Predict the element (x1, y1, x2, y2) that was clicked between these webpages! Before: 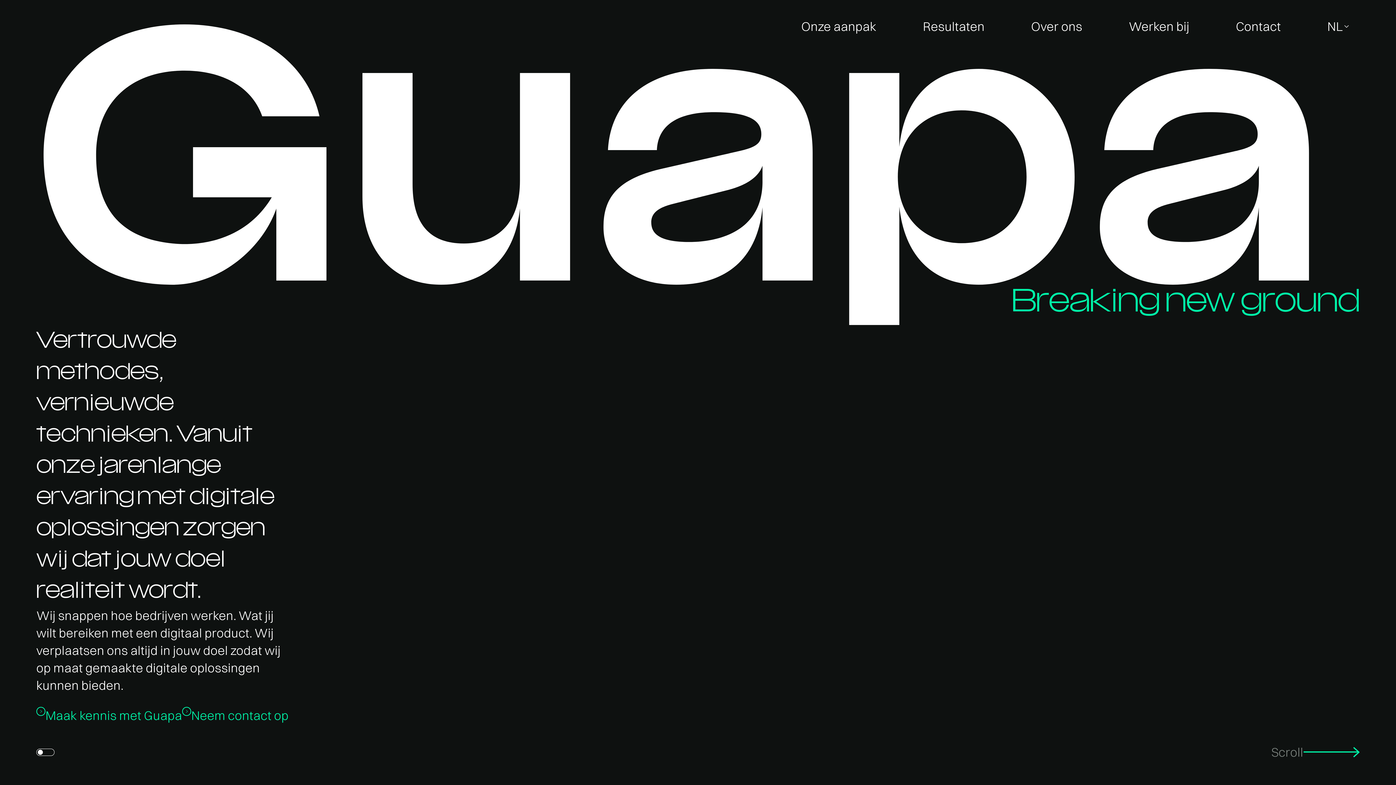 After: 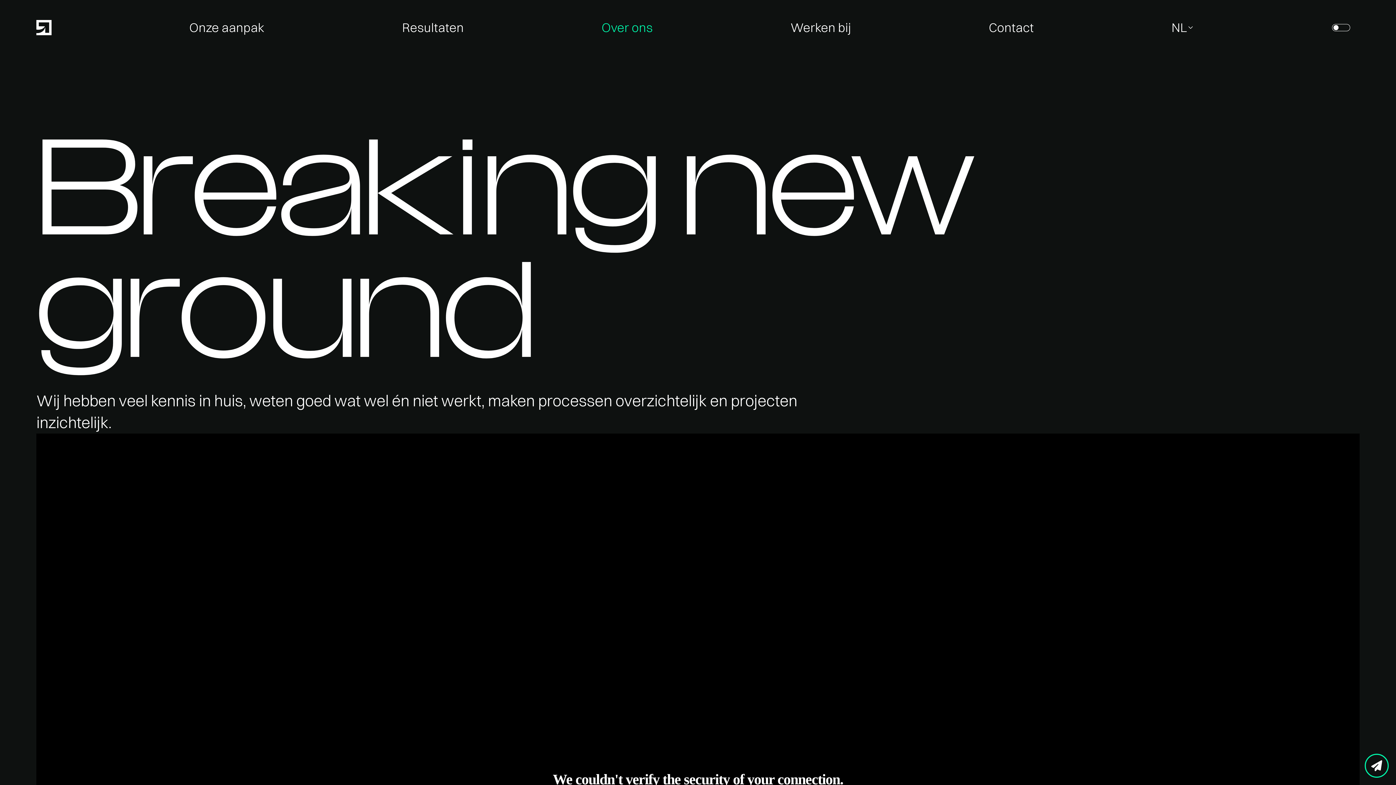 Action: bbox: (36, 729, 182, 746) label: Maak kennis met Guapa